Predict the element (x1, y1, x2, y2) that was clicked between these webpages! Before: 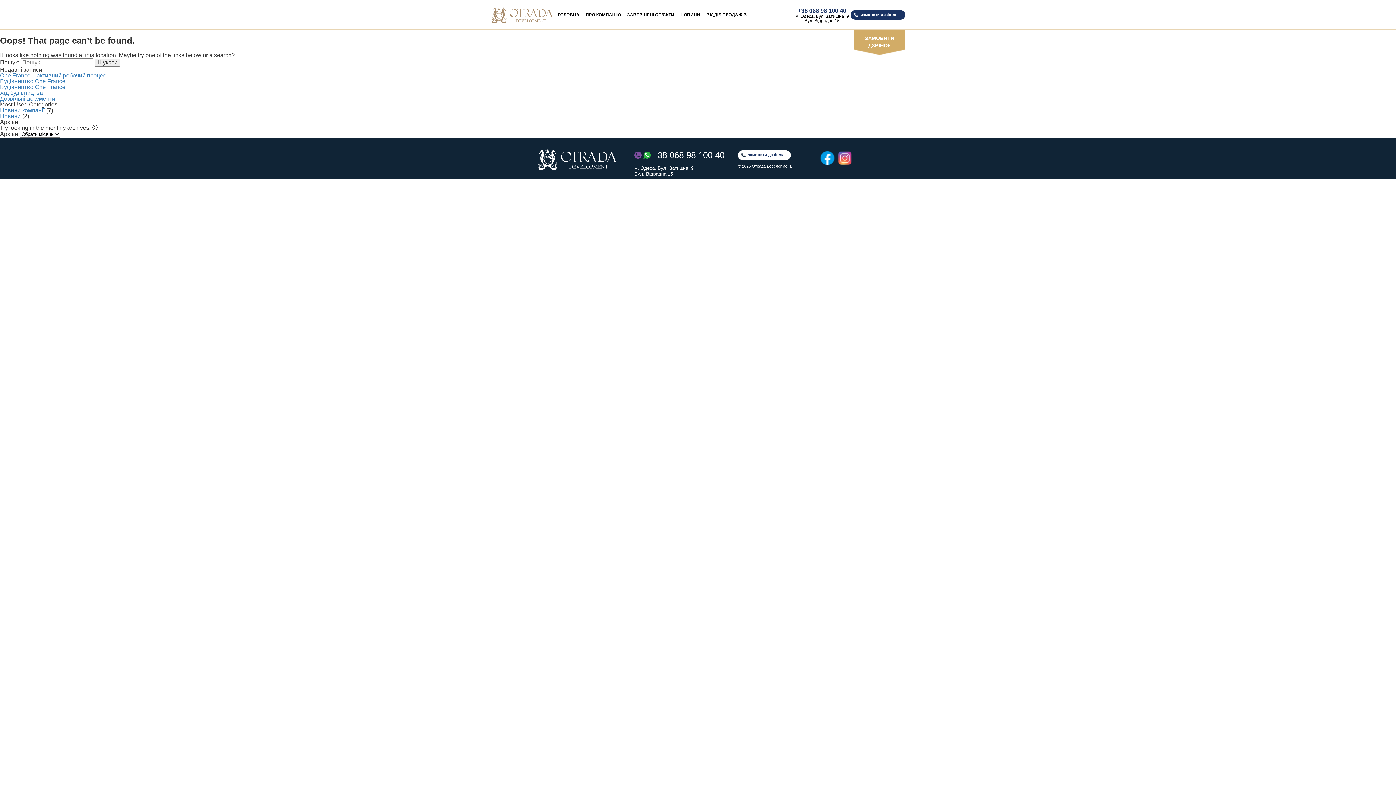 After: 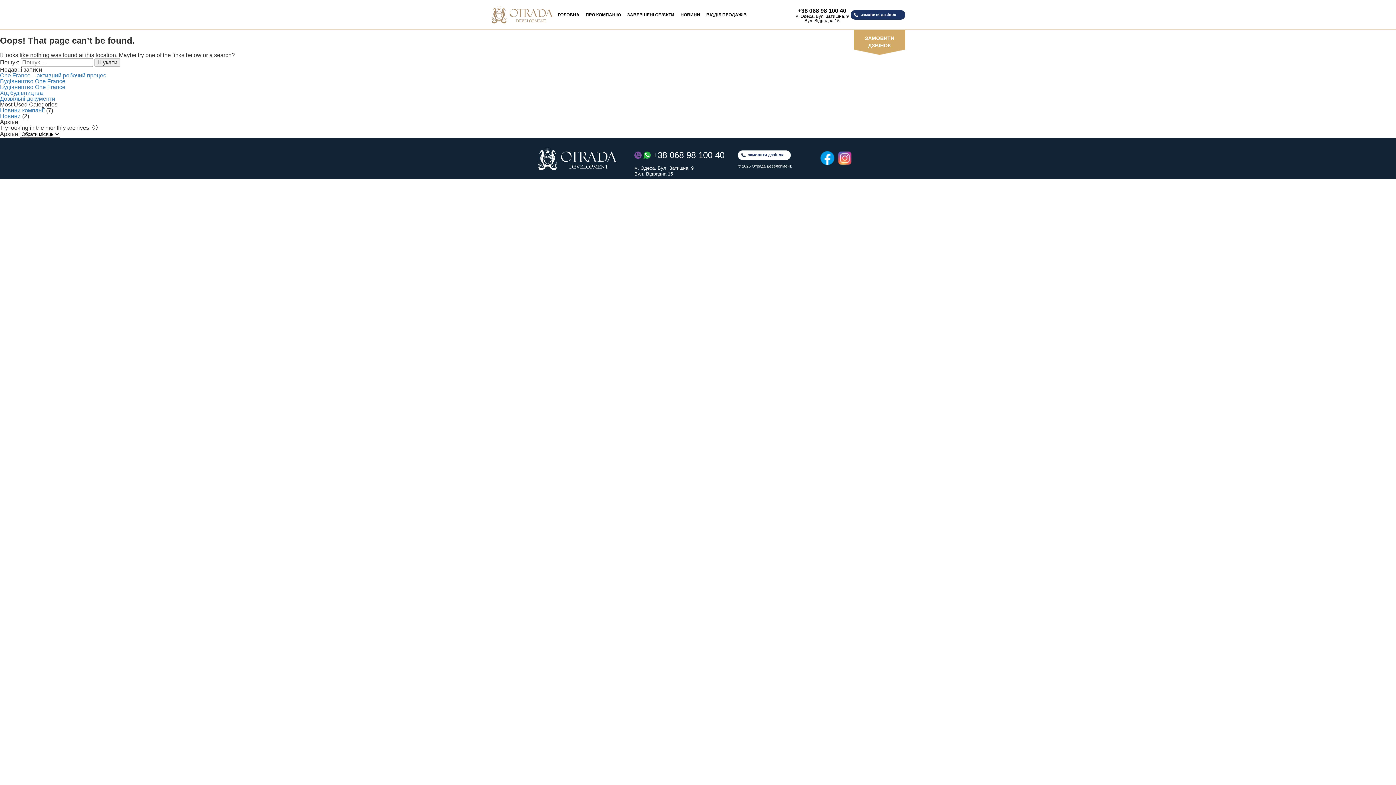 Action: bbox: (798, 7, 846, 14) label: +38 068 98 100 40